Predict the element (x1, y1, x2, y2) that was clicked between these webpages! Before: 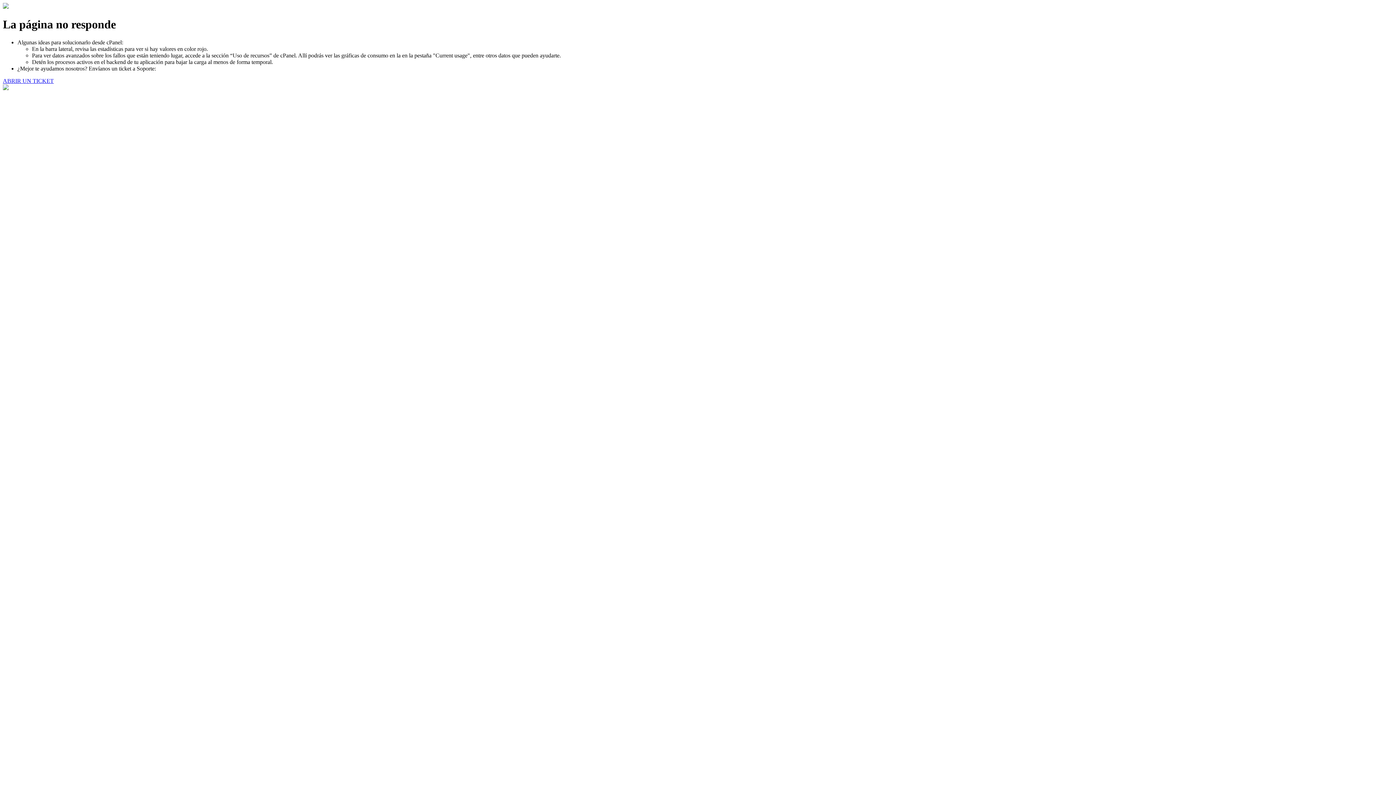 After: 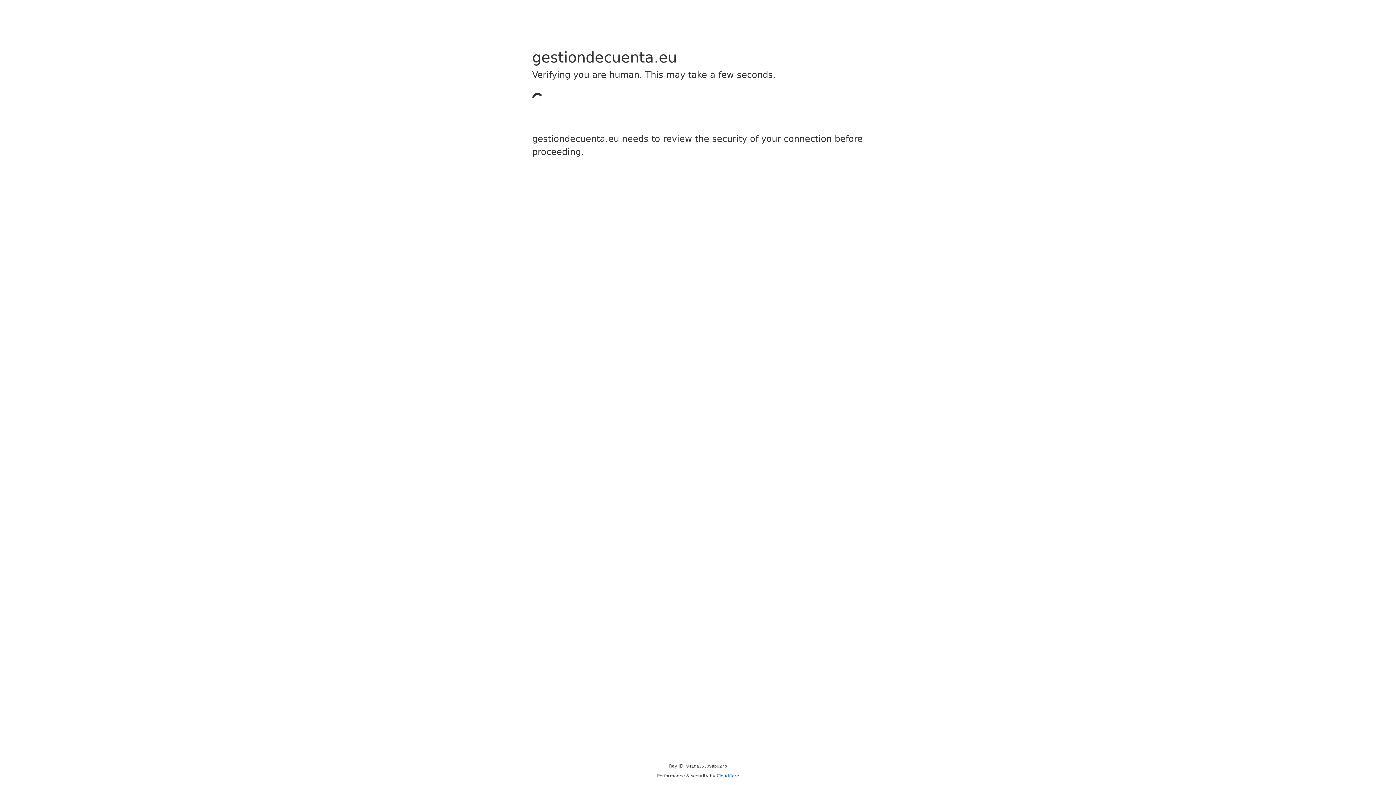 Action: bbox: (2, 77, 53, 83) label: ABRIR UN TICKET